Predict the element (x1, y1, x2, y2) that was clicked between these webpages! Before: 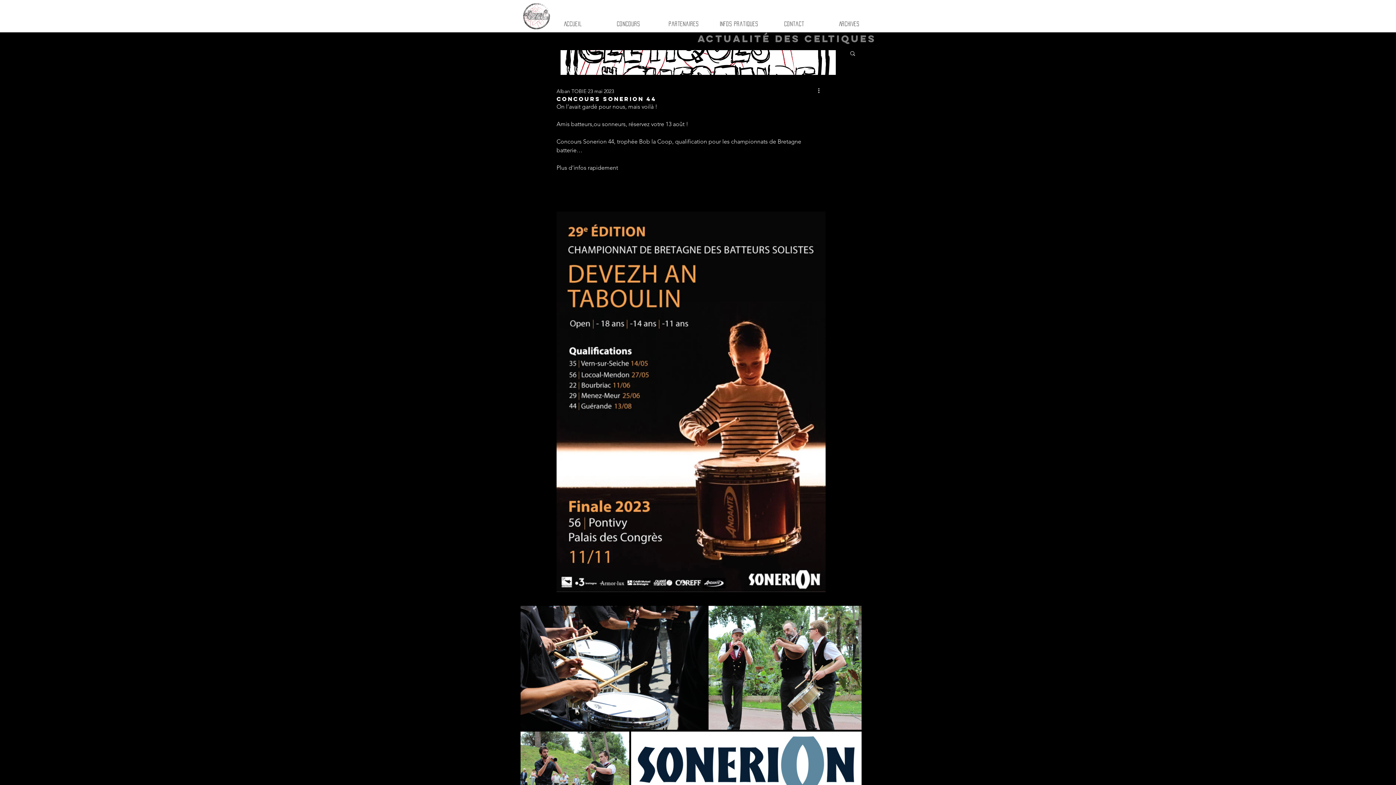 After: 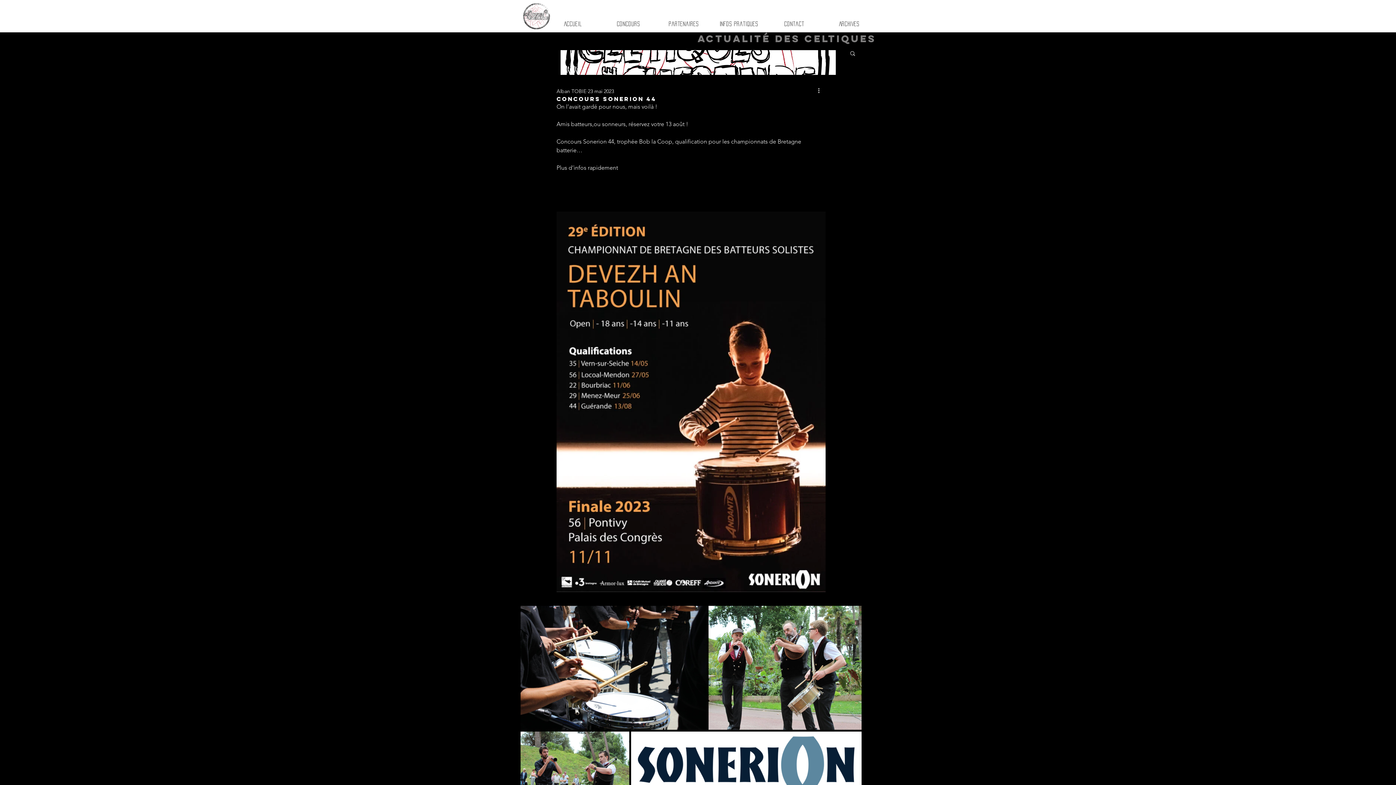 Action: label: Rechercher bbox: (849, 50, 856, 56)